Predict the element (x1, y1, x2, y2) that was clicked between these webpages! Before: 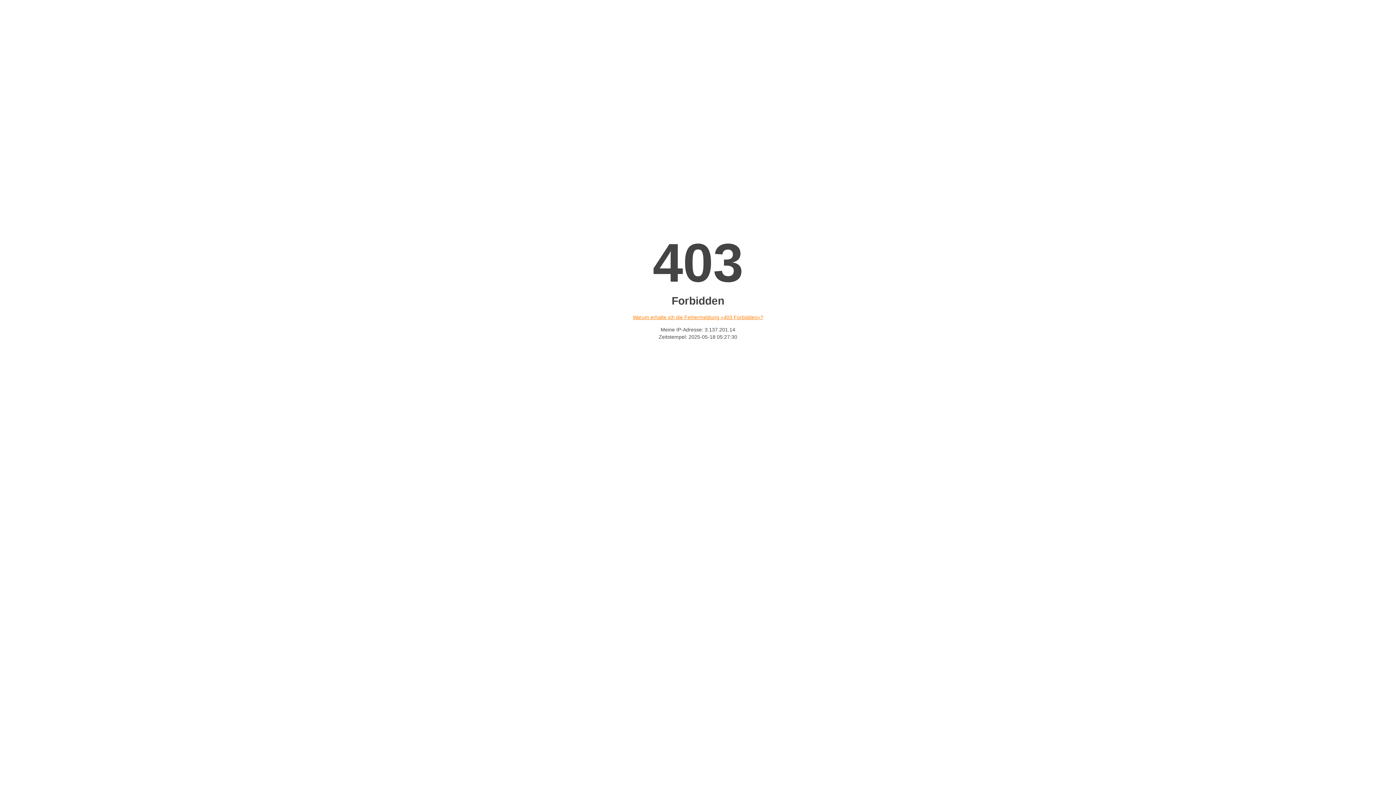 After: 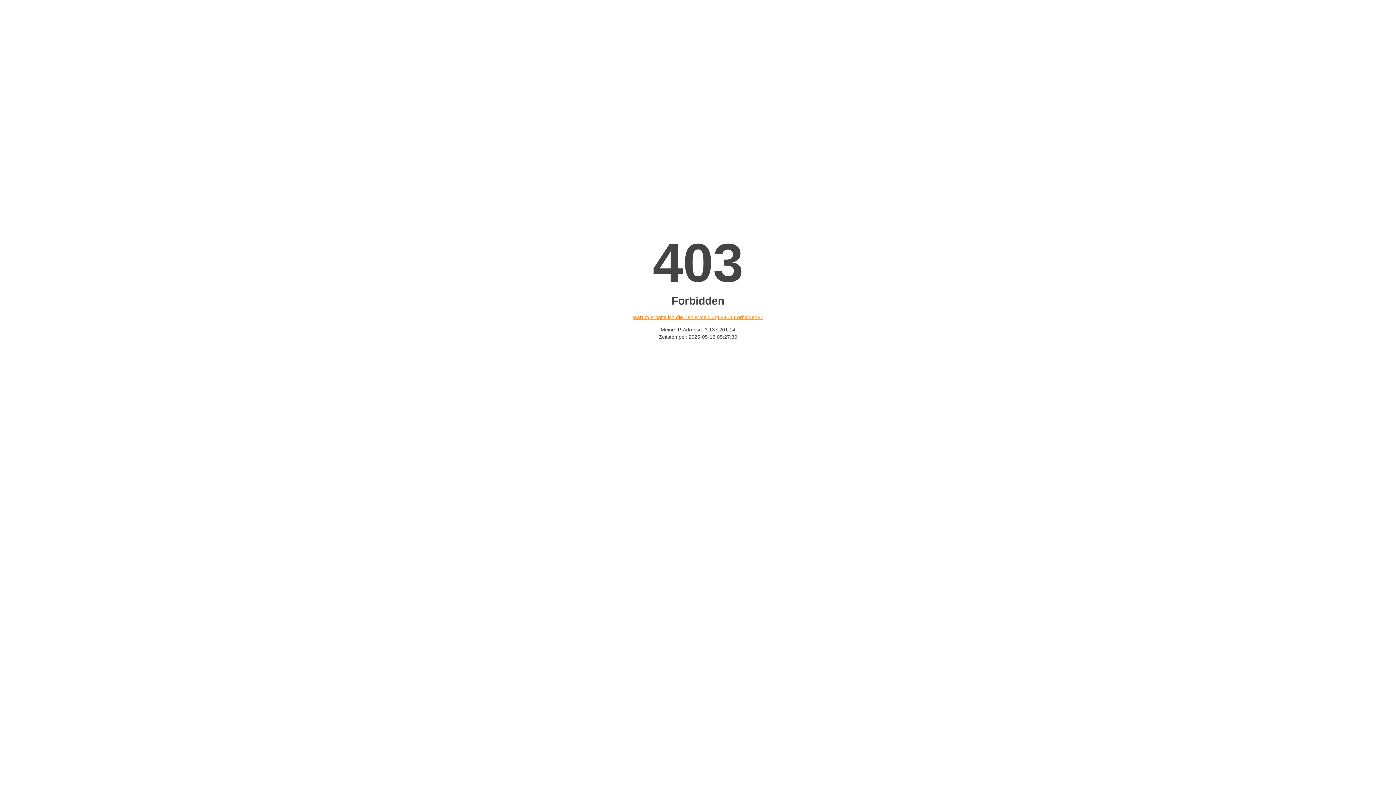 Action: label: Warum erhalte ich die Fehlermeldung «403 Forbidden»? bbox: (632, 314, 763, 320)